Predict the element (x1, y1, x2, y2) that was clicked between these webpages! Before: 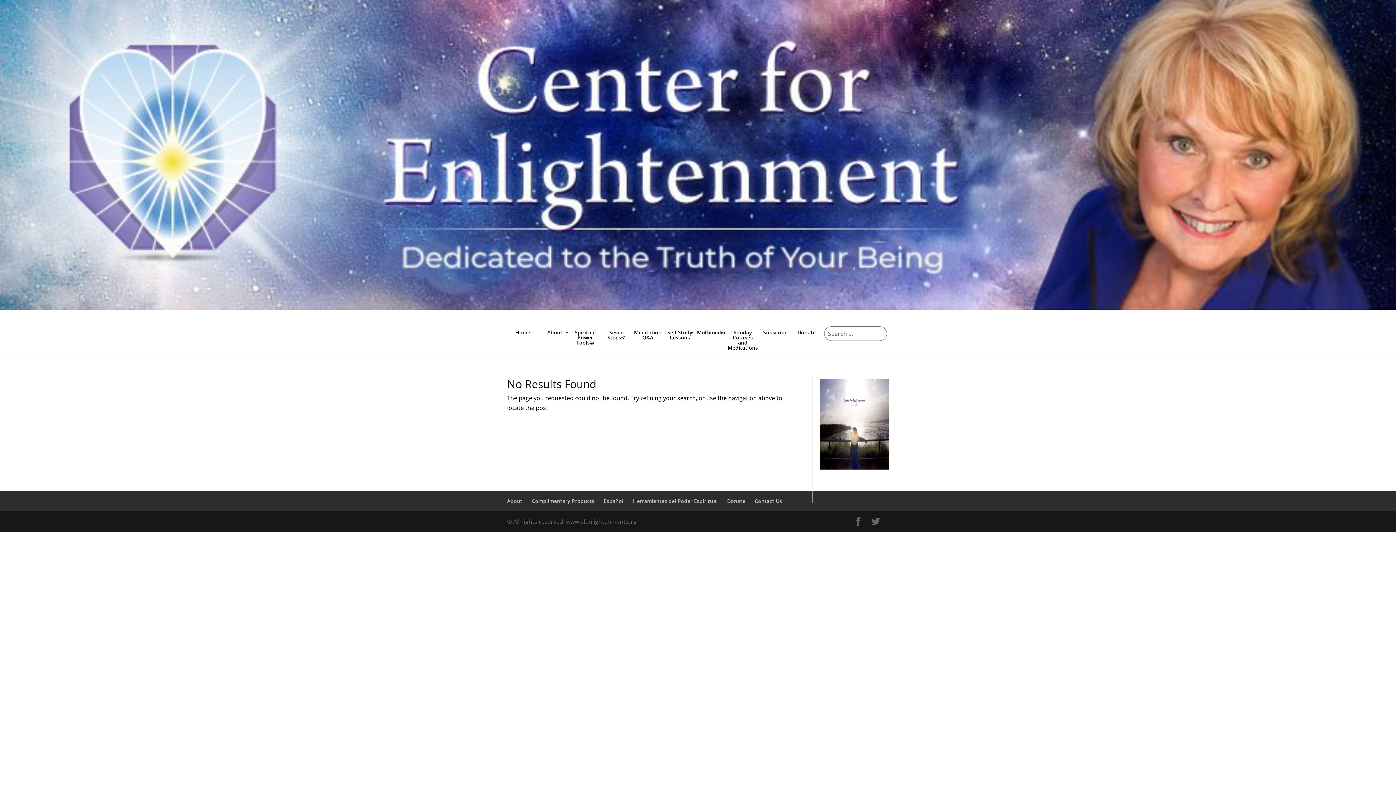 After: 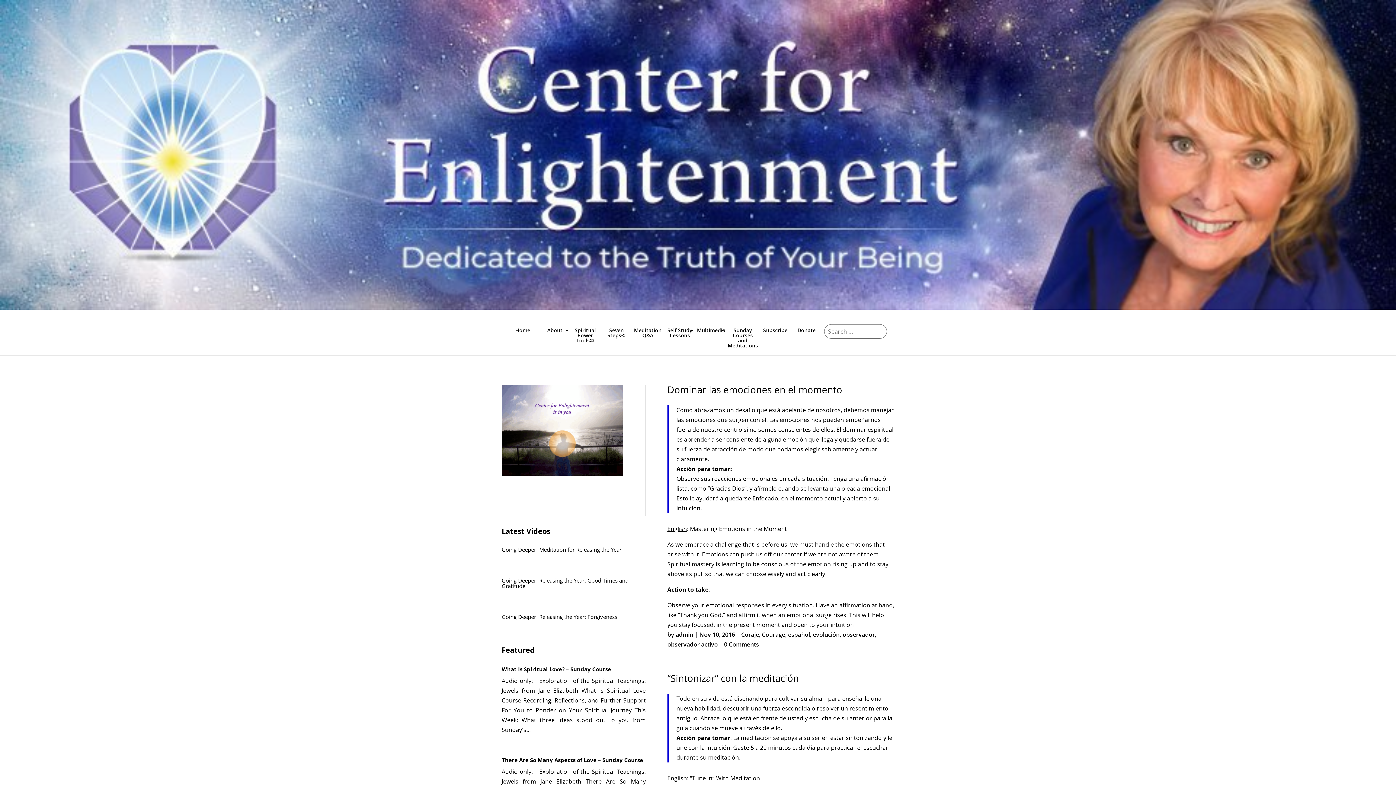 Action: label: Español bbox: (604, 497, 623, 504)